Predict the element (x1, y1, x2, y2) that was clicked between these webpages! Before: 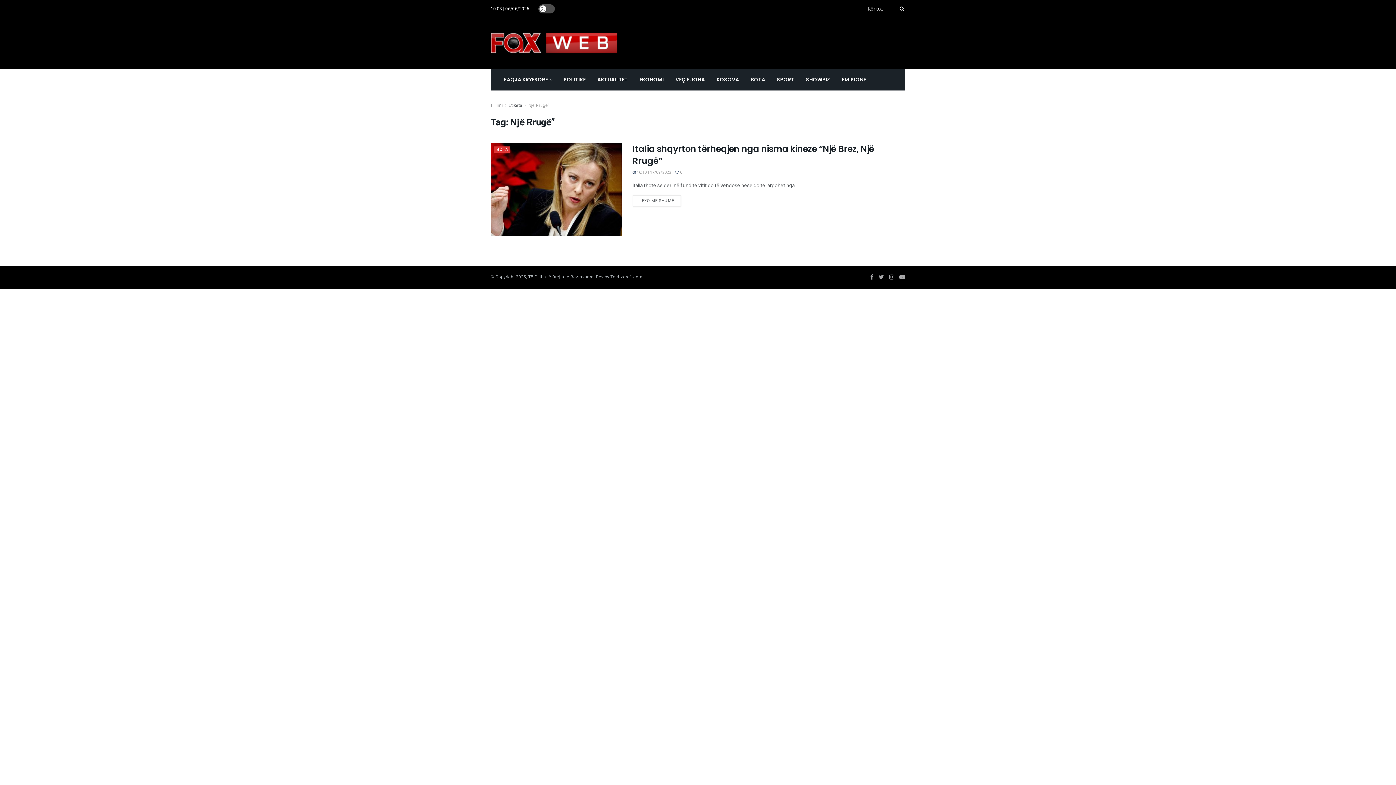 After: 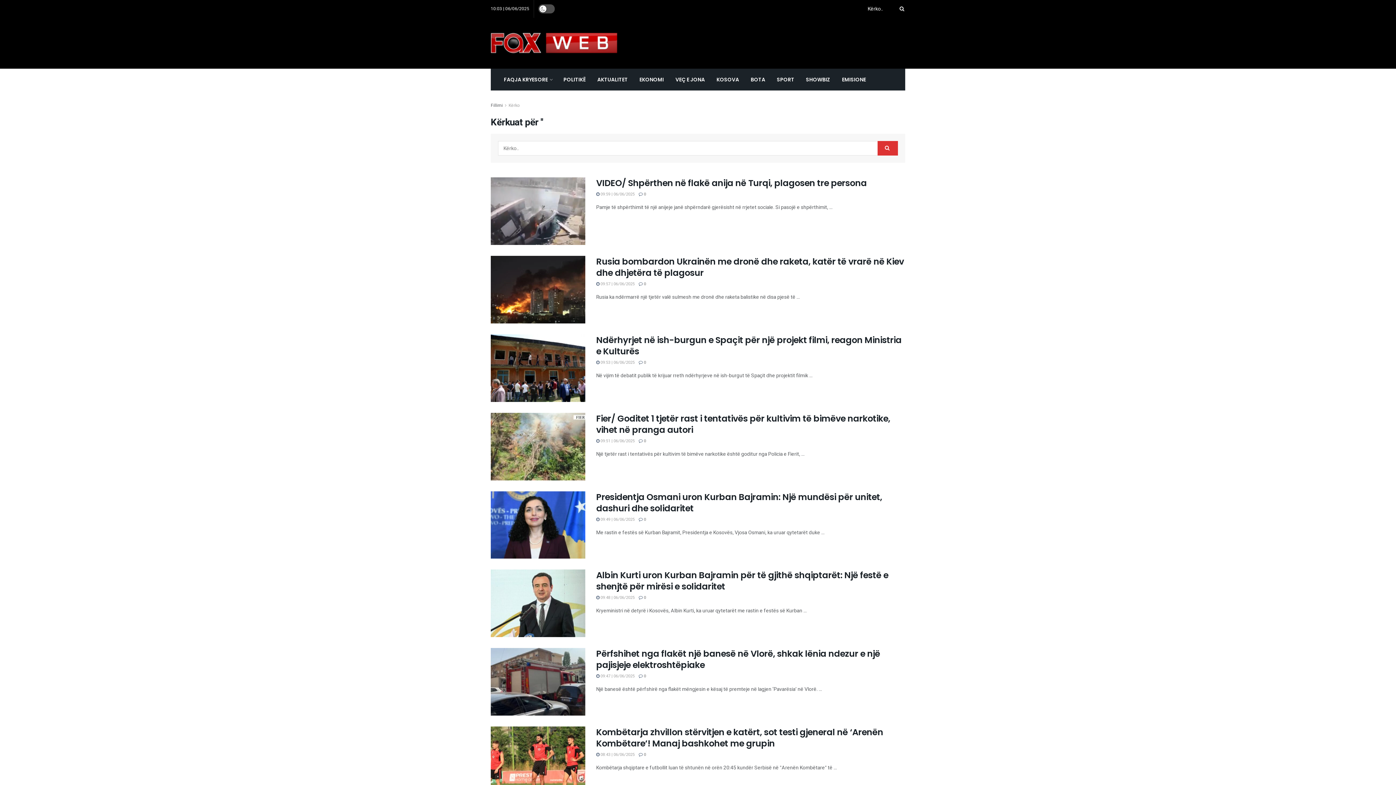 Action: bbox: (896, 0, 905, 17) label: Search Button